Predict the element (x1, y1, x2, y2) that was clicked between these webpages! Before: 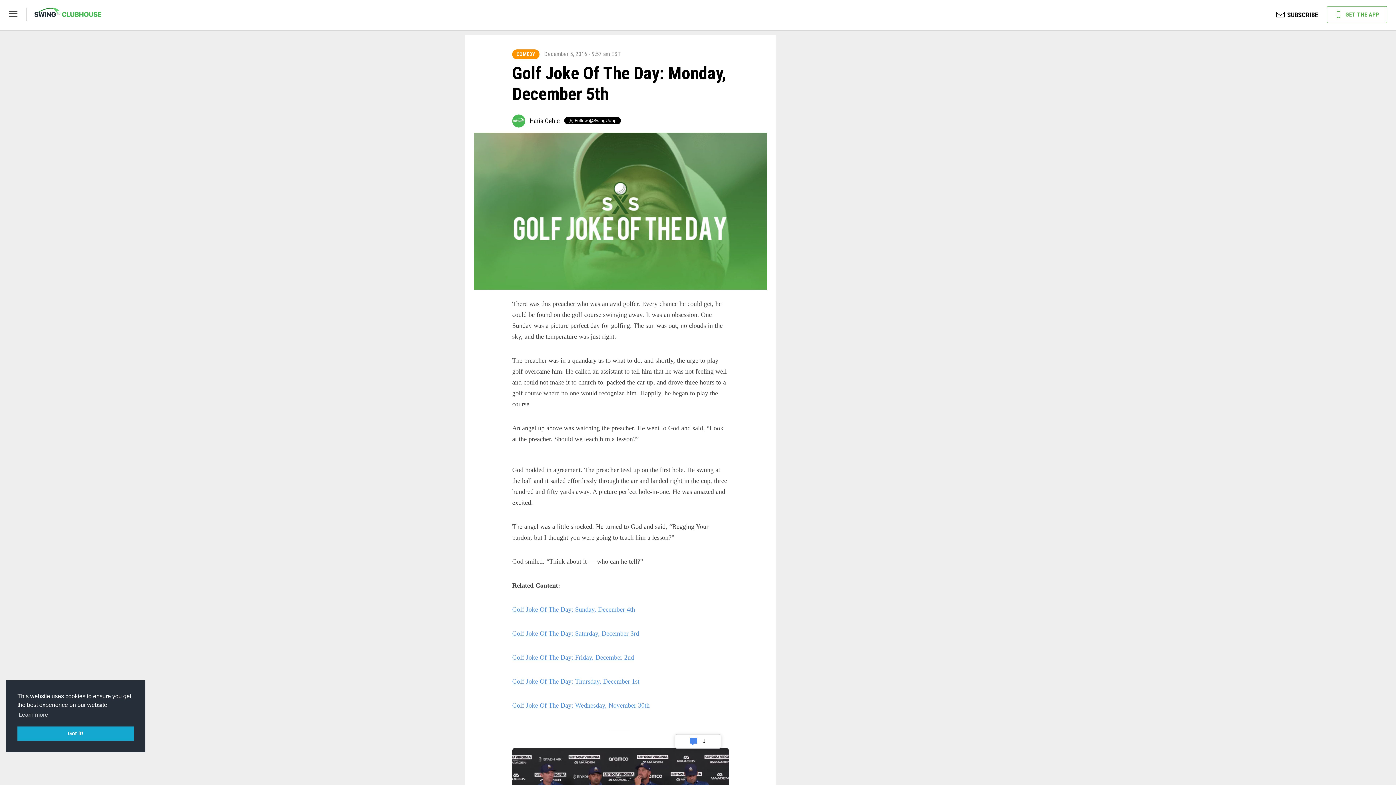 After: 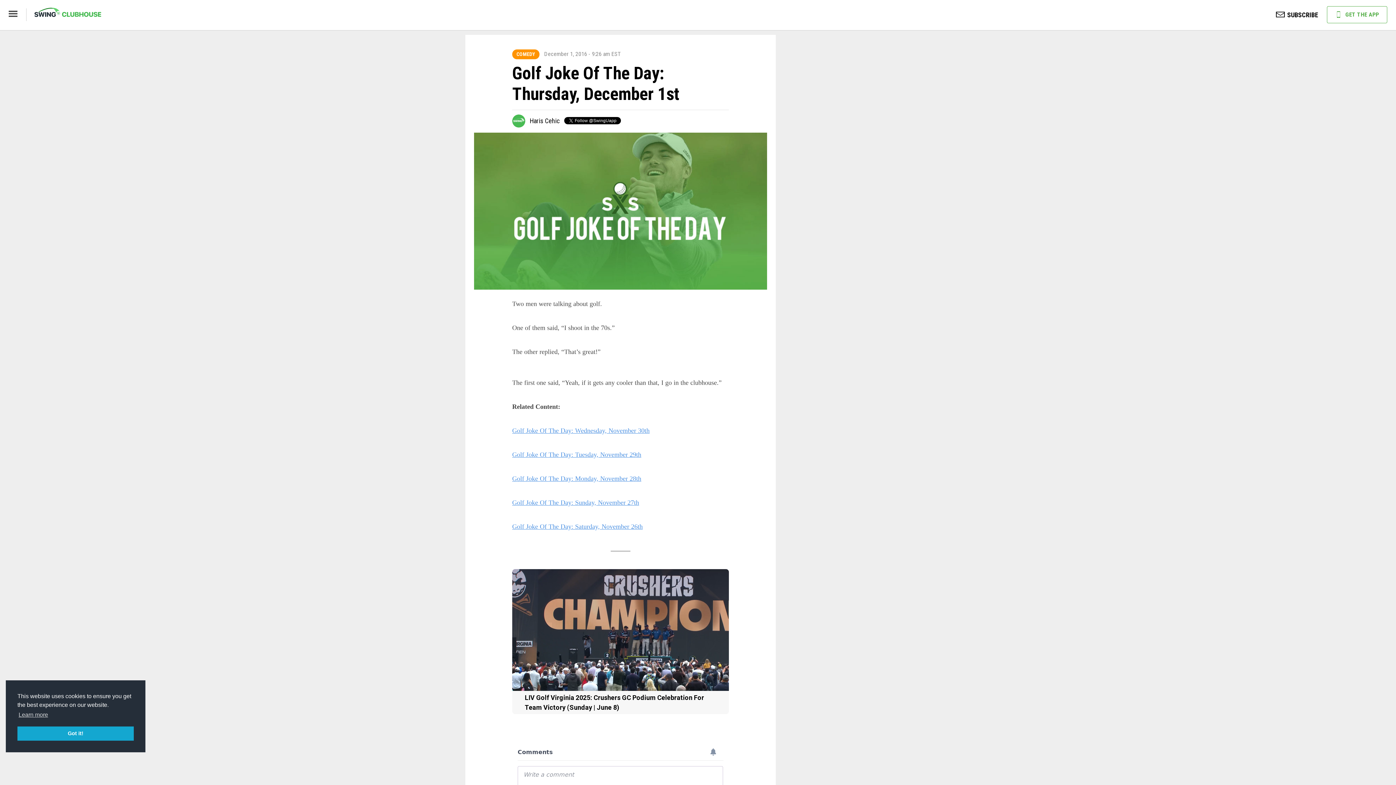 Action: bbox: (512, 678, 639, 685) label: Golf Joke Of The Day: Thursday, December 1st